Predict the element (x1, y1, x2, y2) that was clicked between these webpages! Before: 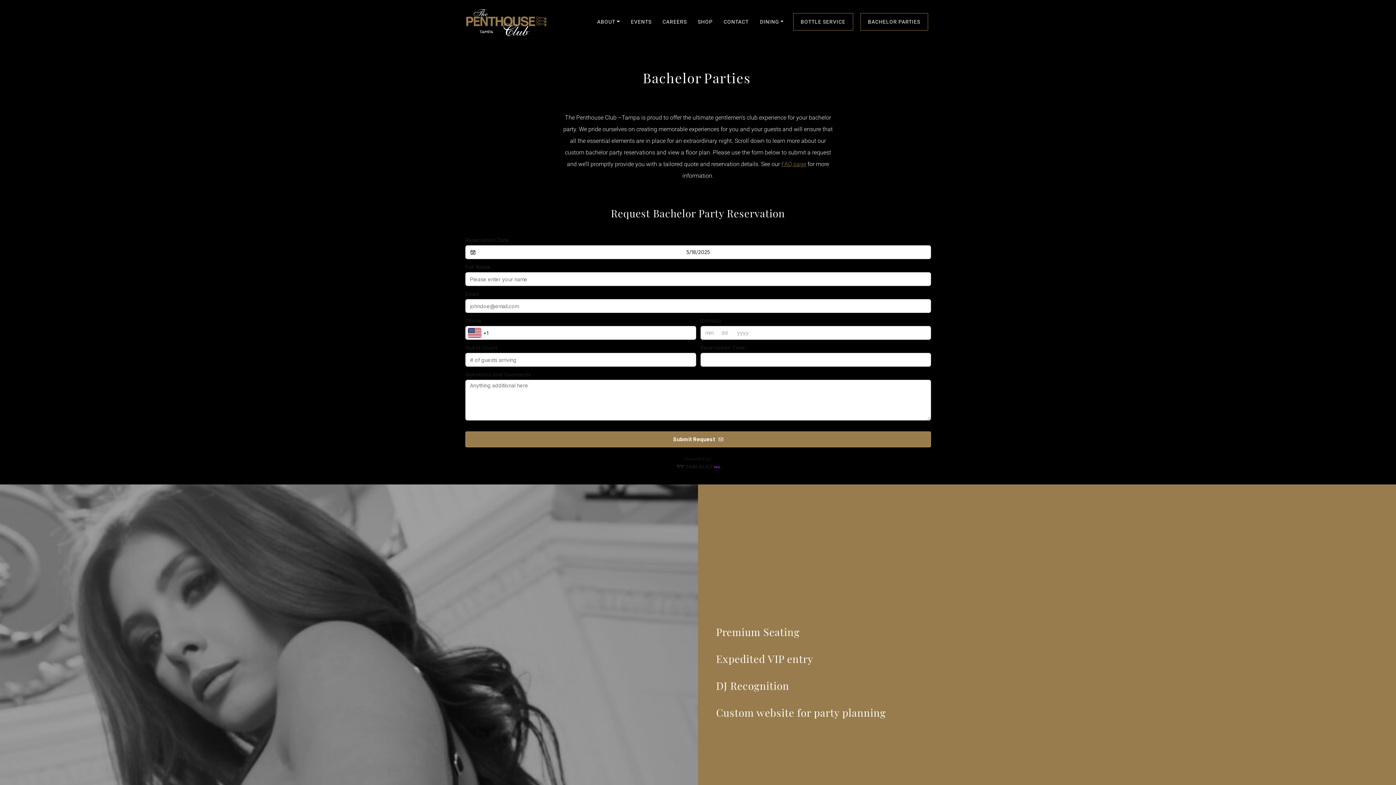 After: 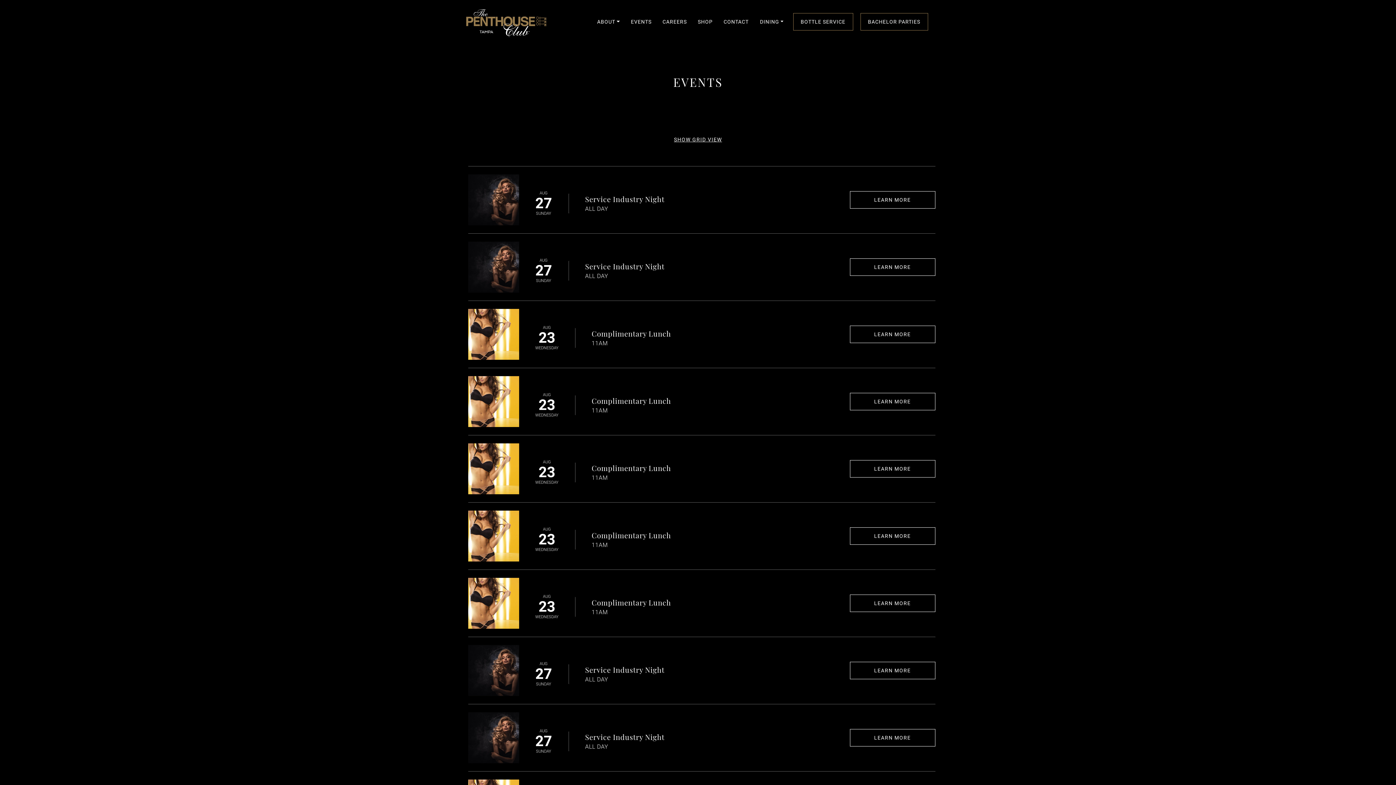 Action: bbox: (629, 16, 653, 27) label: EVENTS